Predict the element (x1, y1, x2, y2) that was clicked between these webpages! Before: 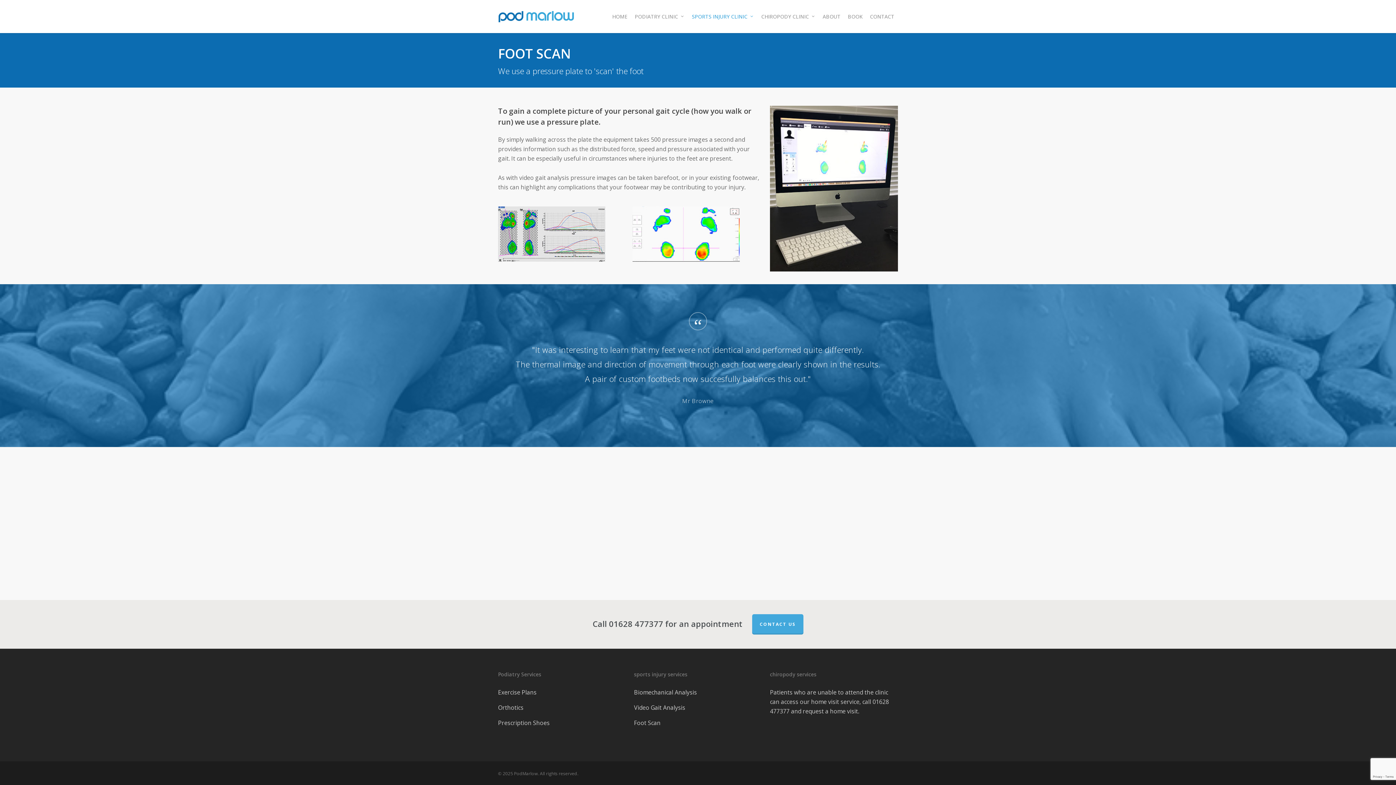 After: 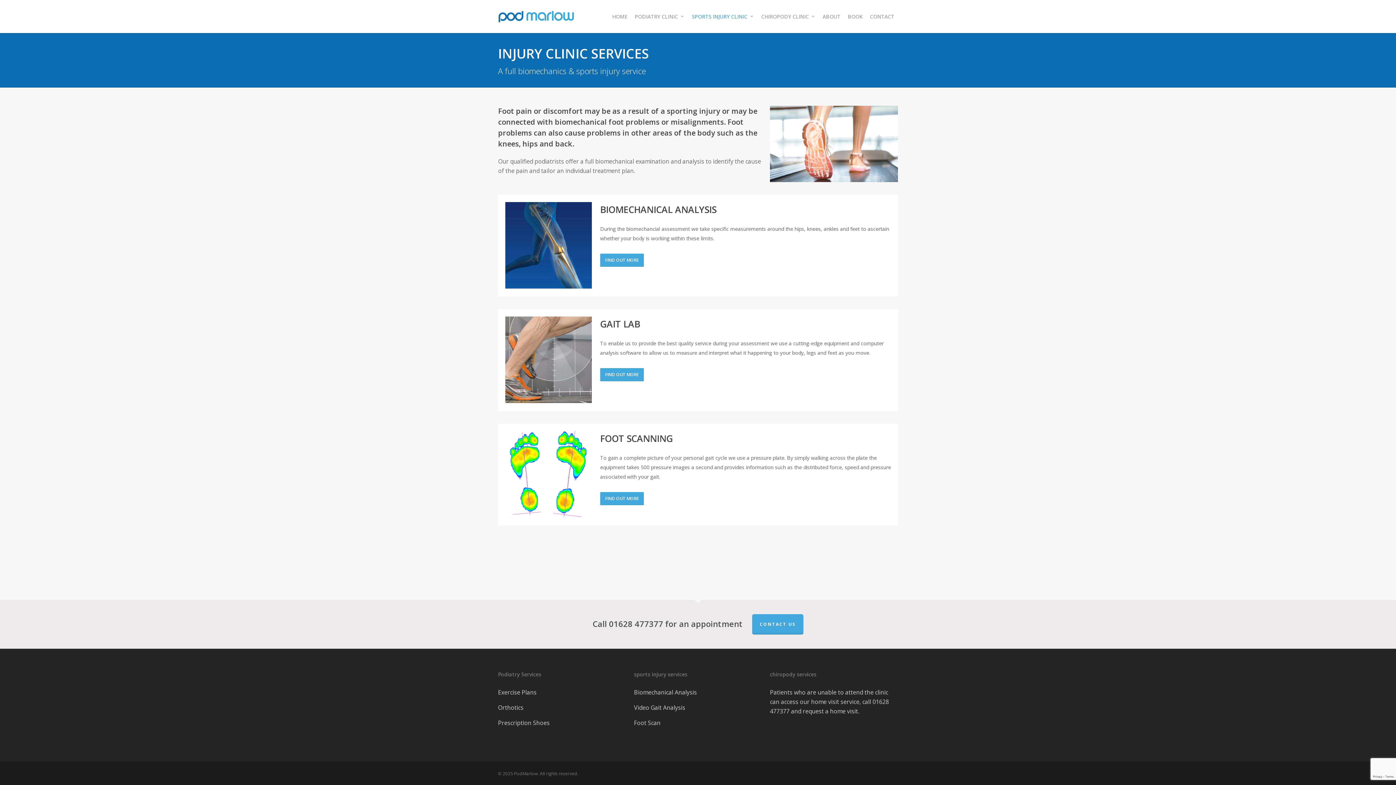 Action: label: SPORTS INJURY CLINIC bbox: (688, 13, 757, 19)